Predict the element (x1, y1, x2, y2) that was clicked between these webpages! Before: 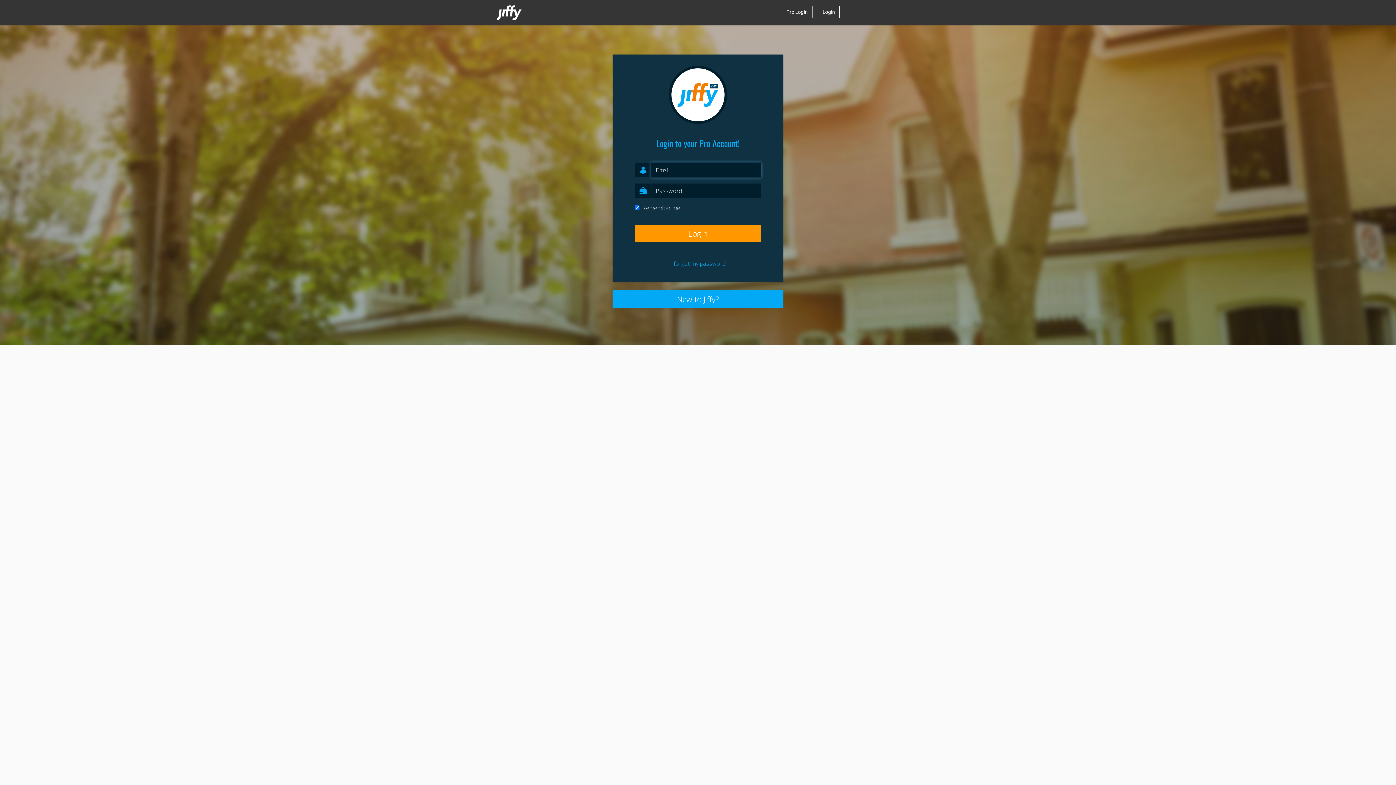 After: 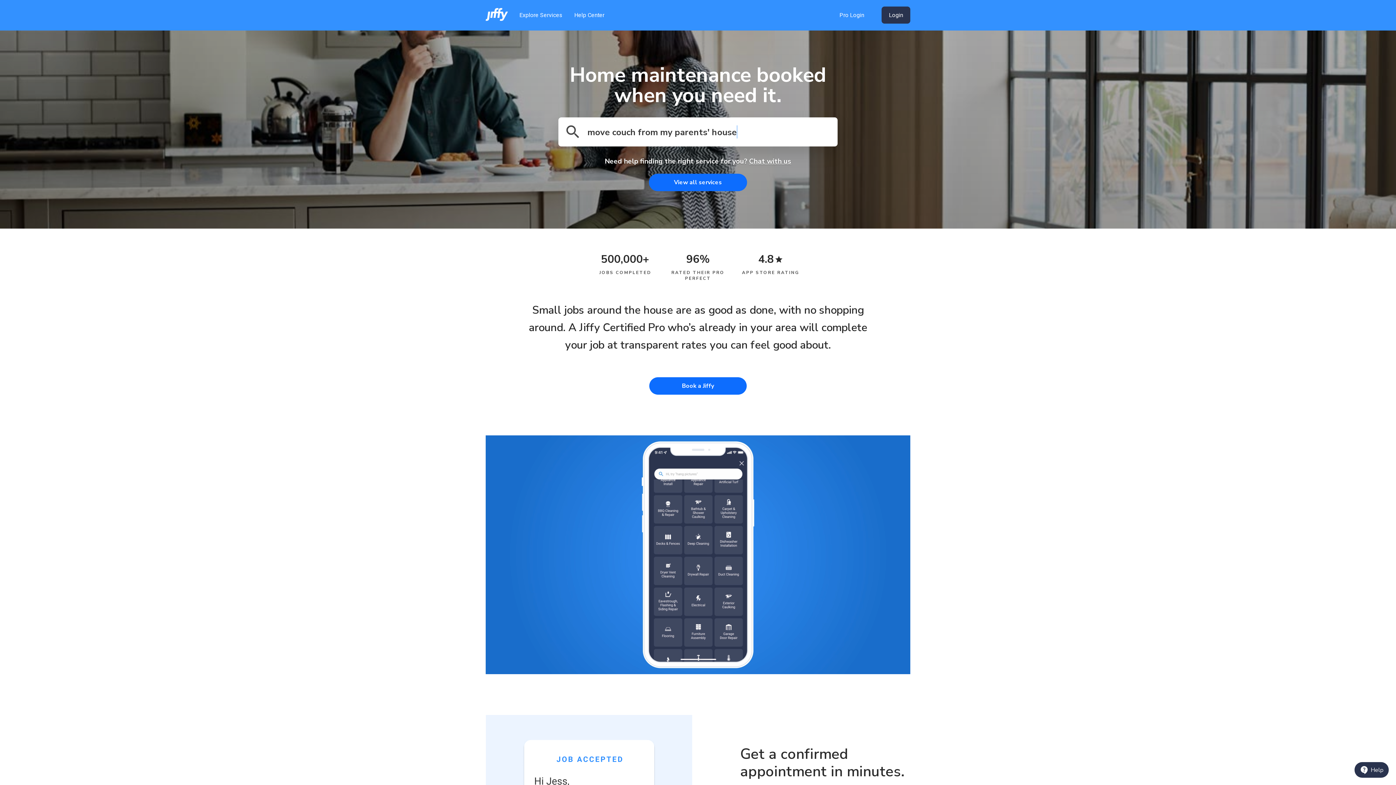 Action: bbox: (496, 0, 522, 25)